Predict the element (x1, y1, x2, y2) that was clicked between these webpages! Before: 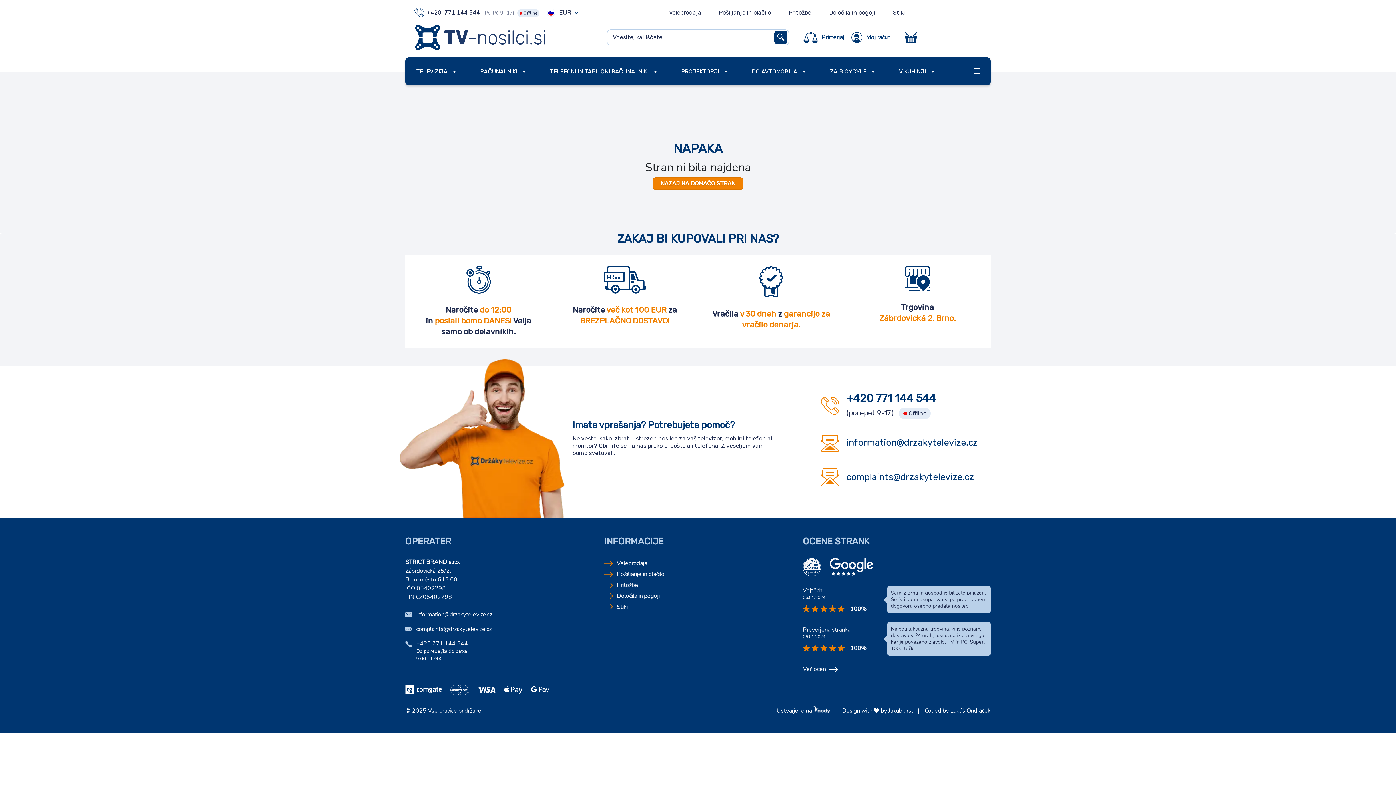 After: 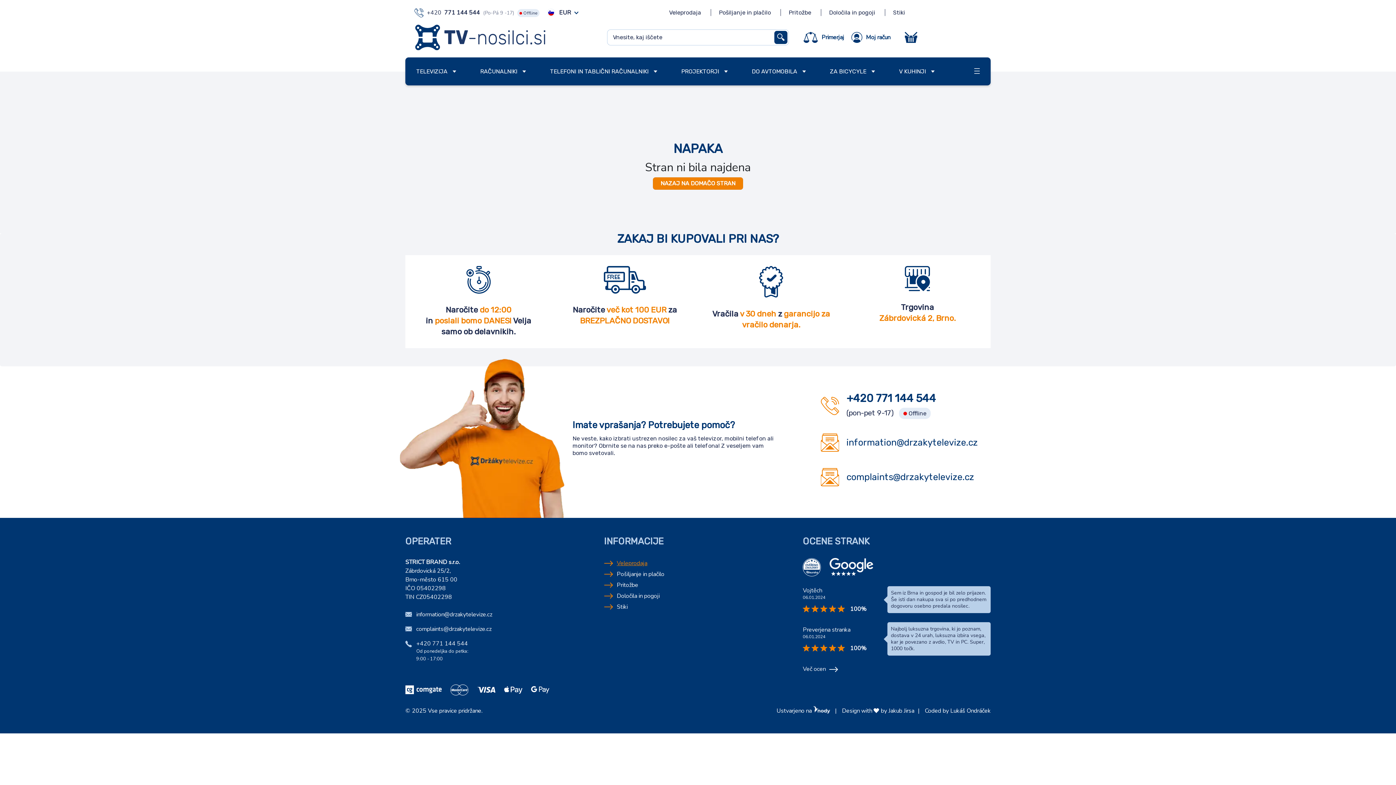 Action: label: Veleprodaja bbox: (616, 559, 647, 567)